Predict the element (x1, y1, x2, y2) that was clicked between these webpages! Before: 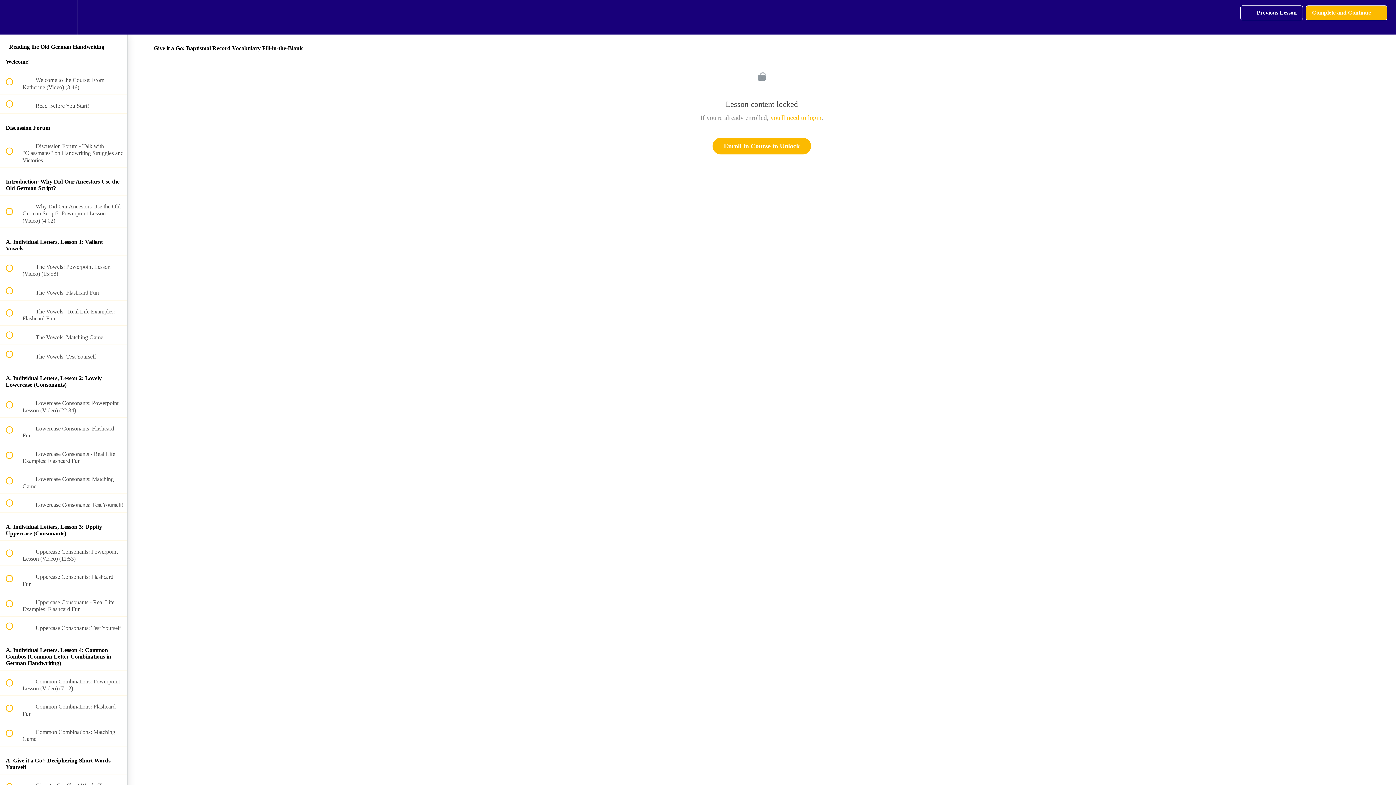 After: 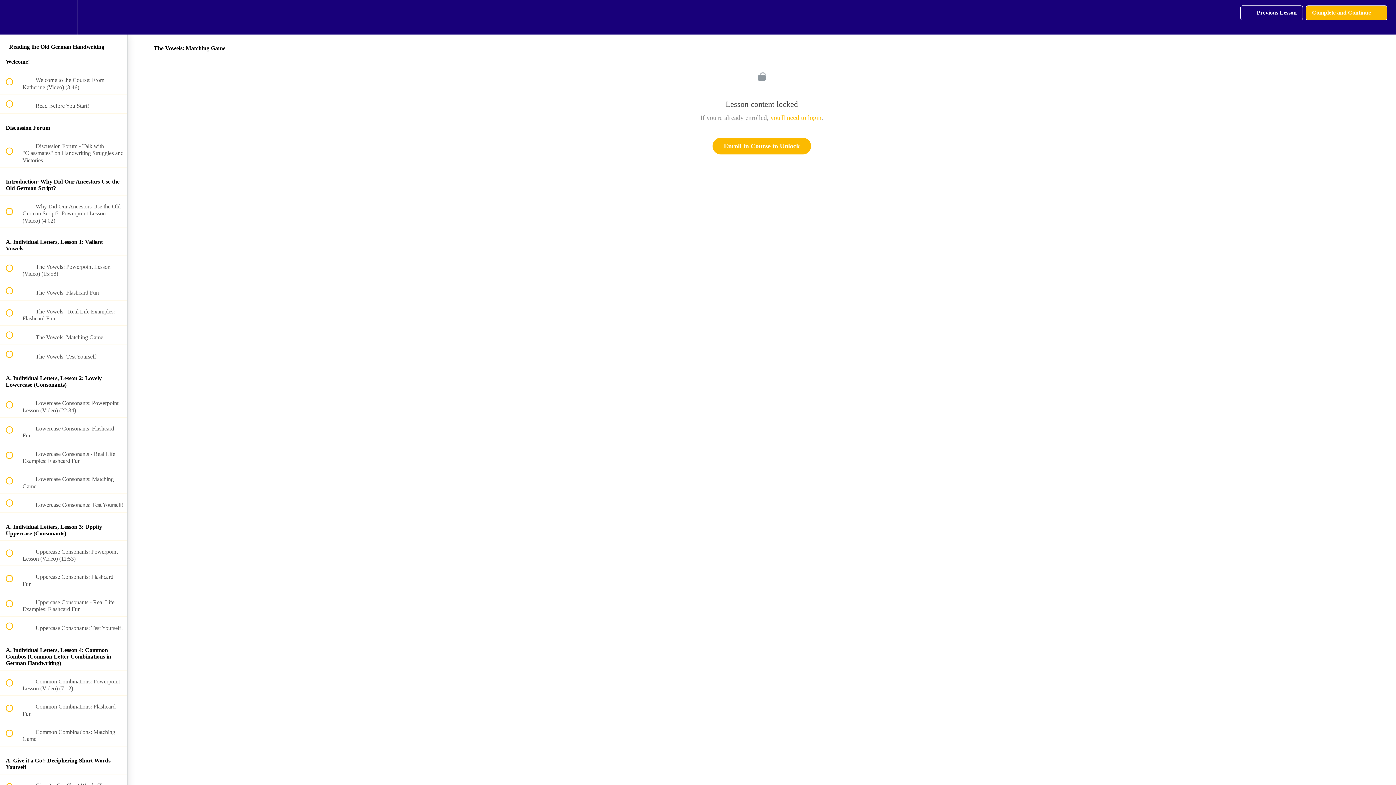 Action: bbox: (0, 325, 127, 344) label:  
 The Vowels: Matching Game